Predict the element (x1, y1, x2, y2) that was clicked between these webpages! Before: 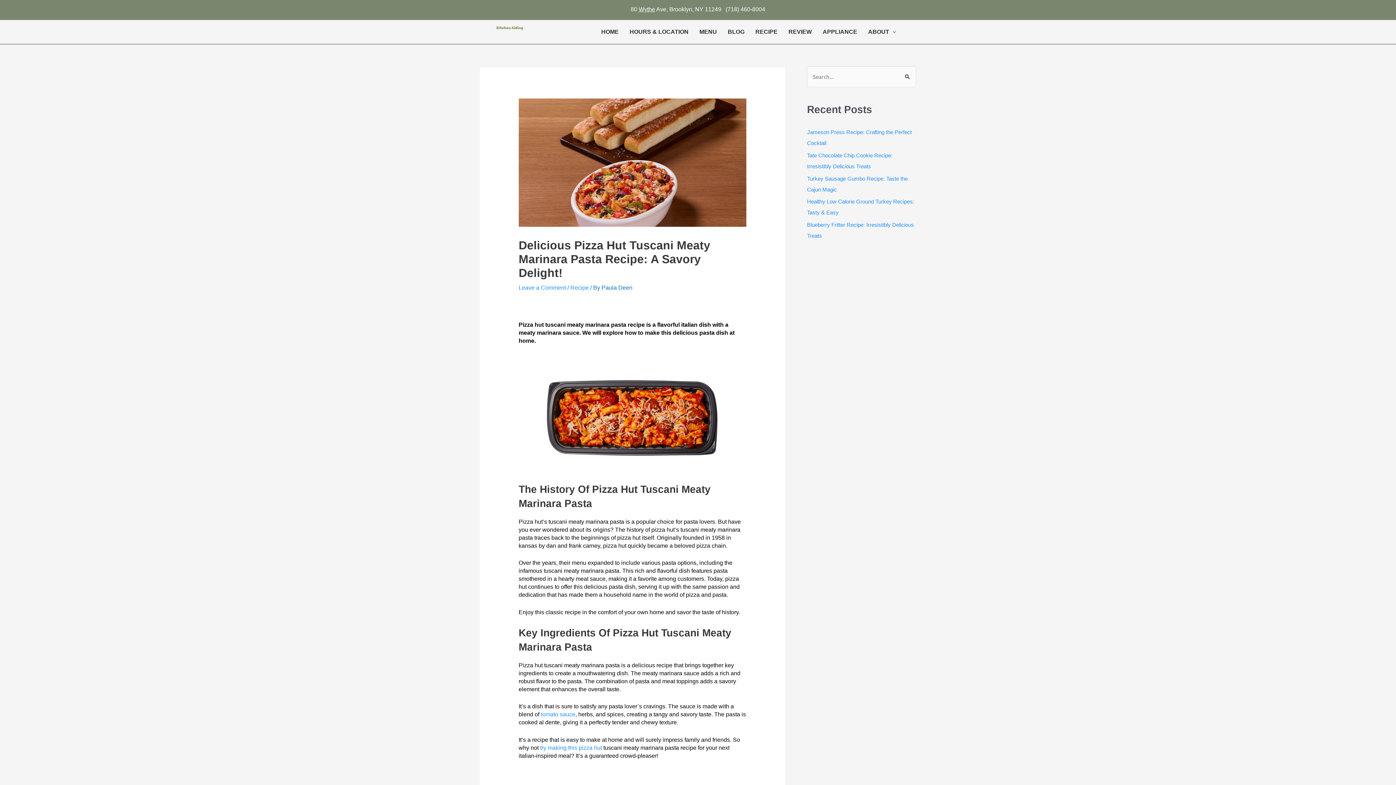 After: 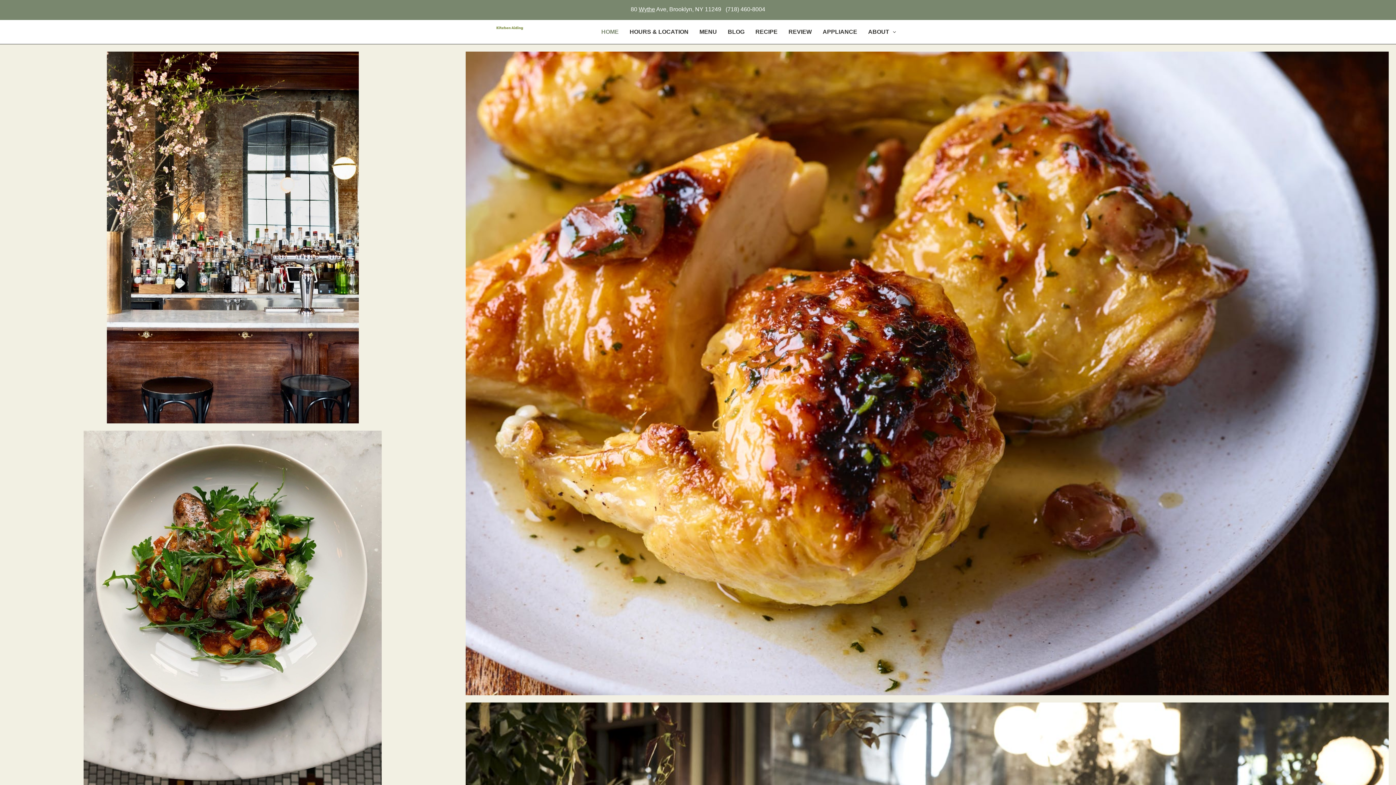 Action: label: HOME bbox: (596, 23, 624, 40)